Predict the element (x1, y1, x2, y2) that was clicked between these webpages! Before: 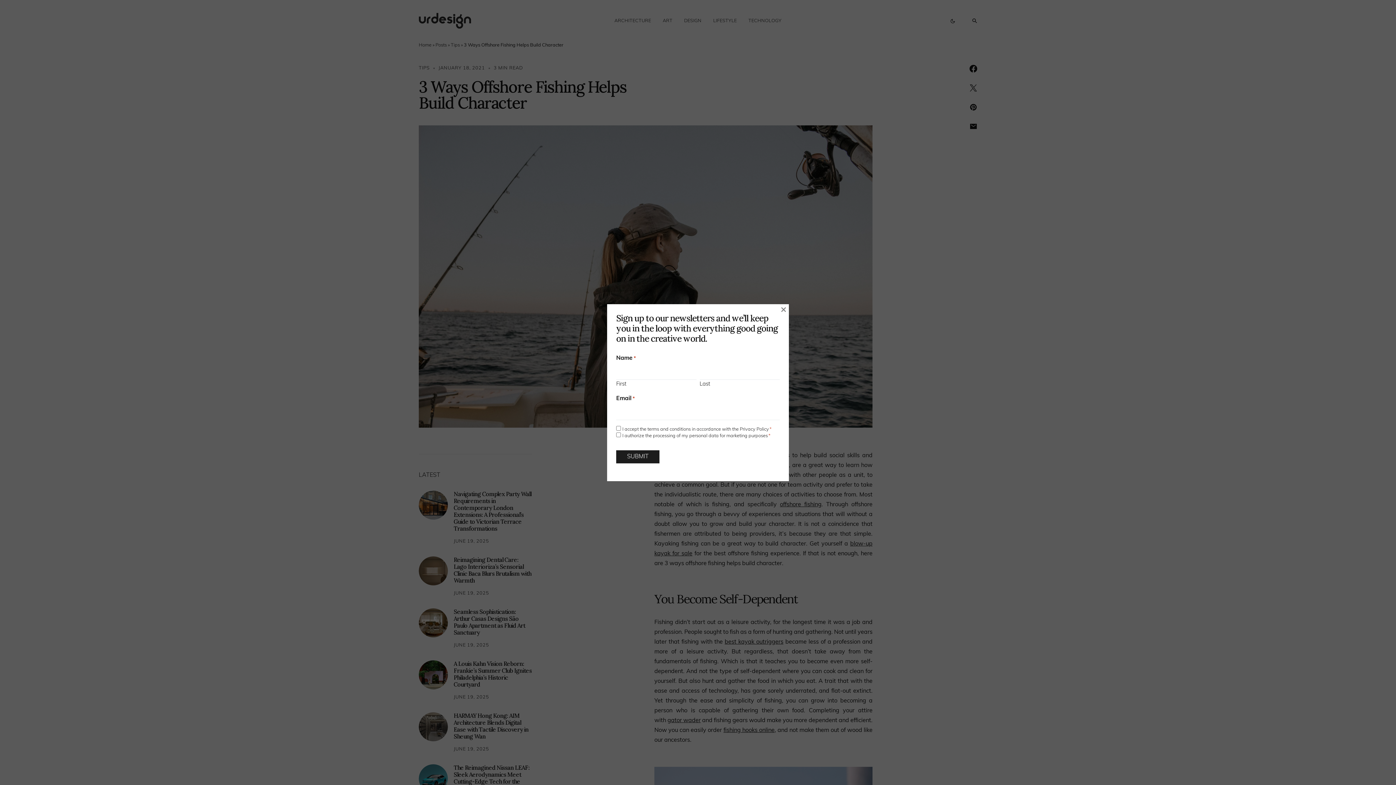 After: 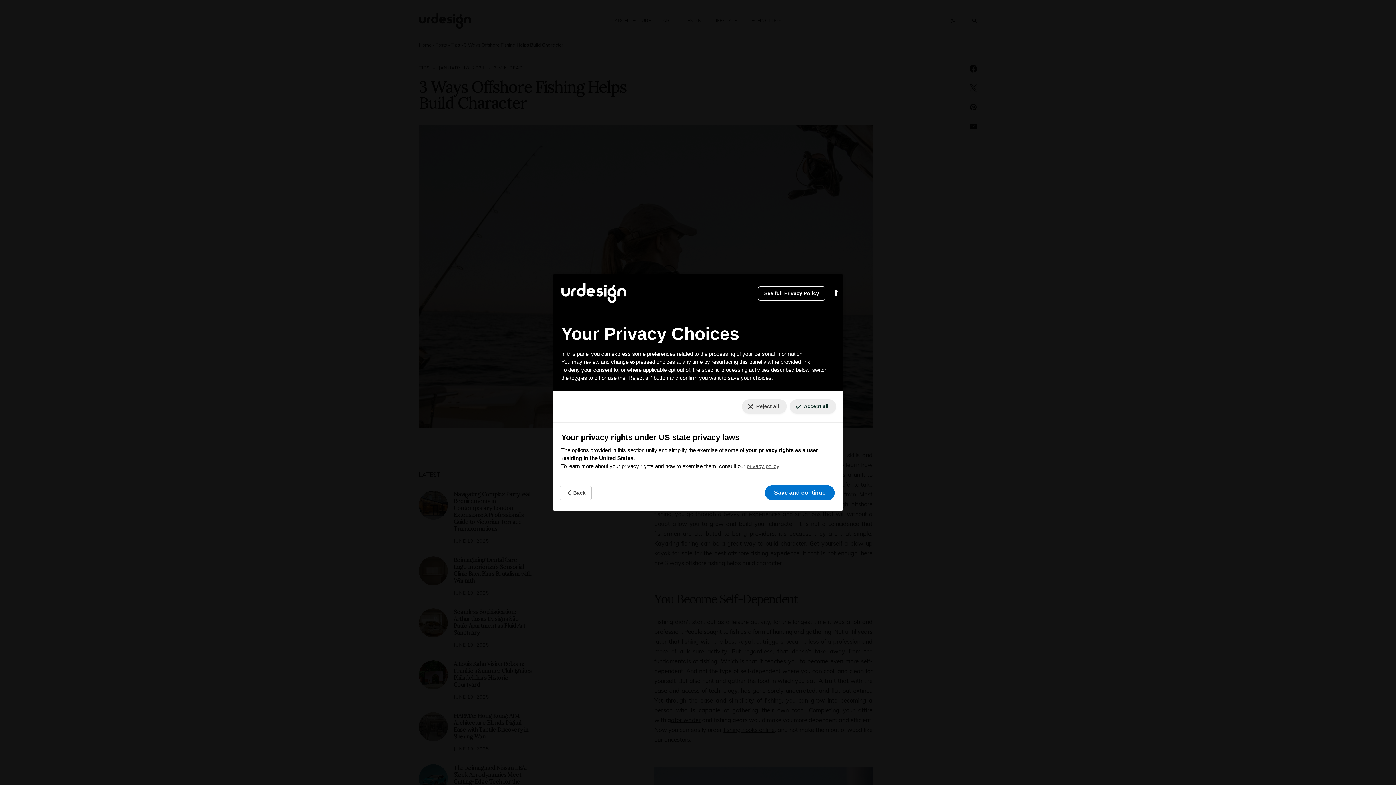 Action: label: Your consent preferences for tracking technologies bbox: (5, 770, 29, 779)